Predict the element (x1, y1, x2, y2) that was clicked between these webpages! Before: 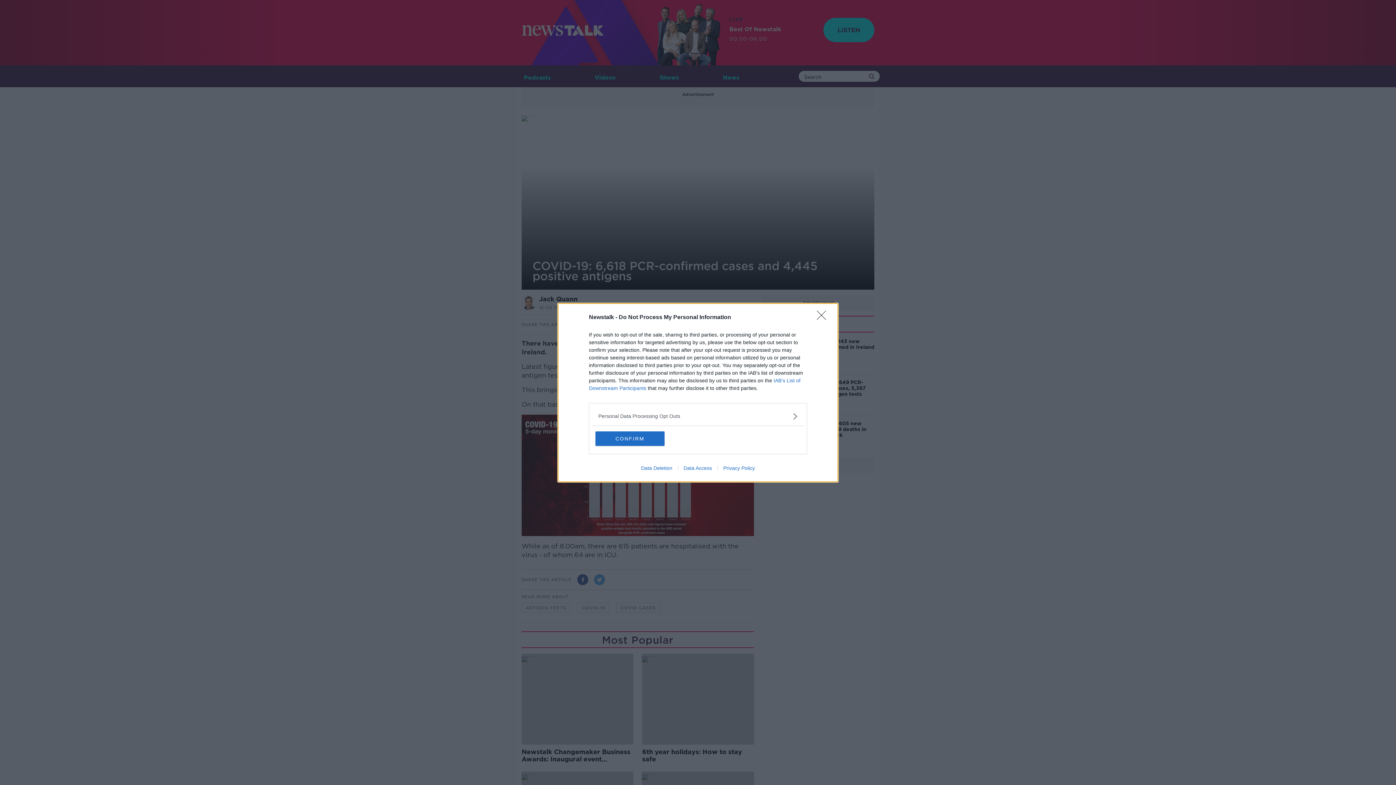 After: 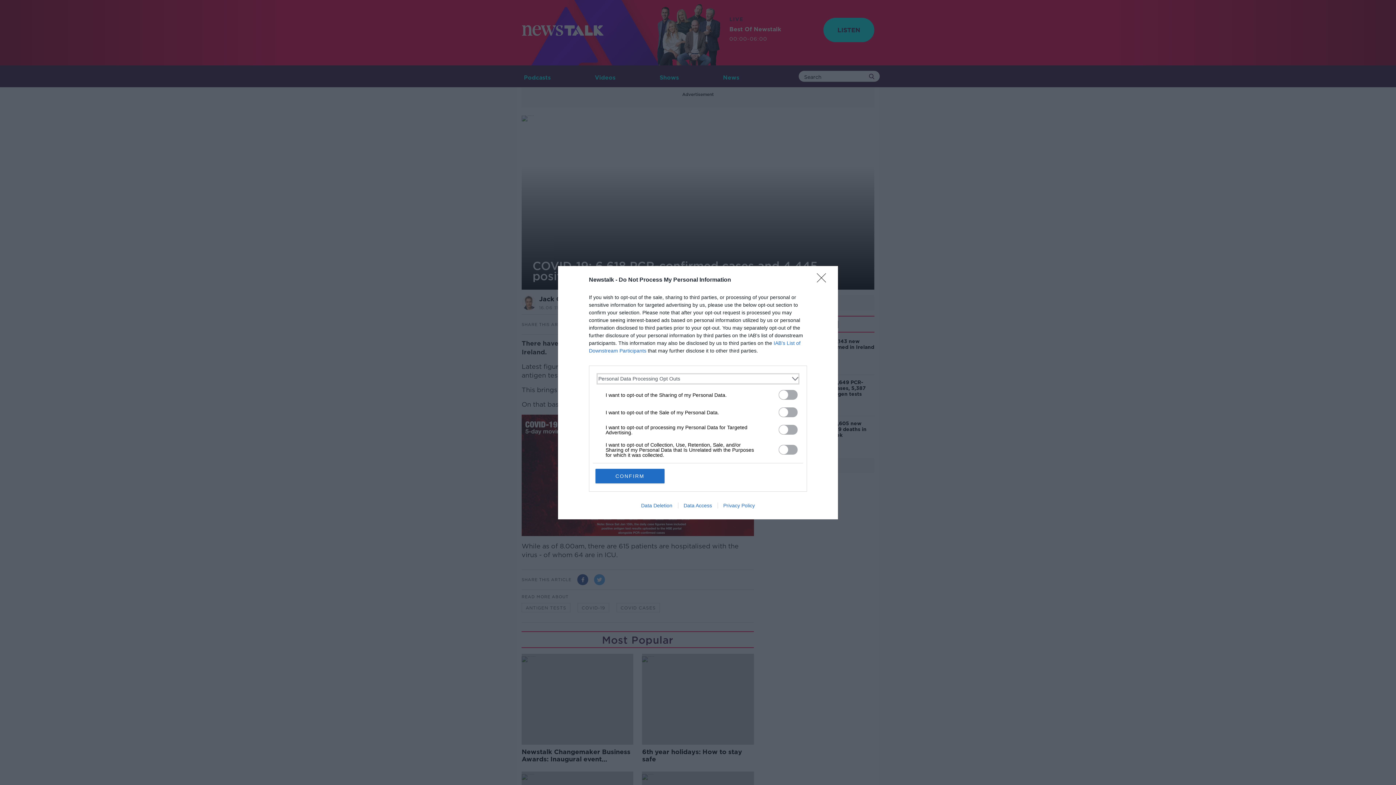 Action: label: Opt-Outs bbox: (598, 412, 797, 420)